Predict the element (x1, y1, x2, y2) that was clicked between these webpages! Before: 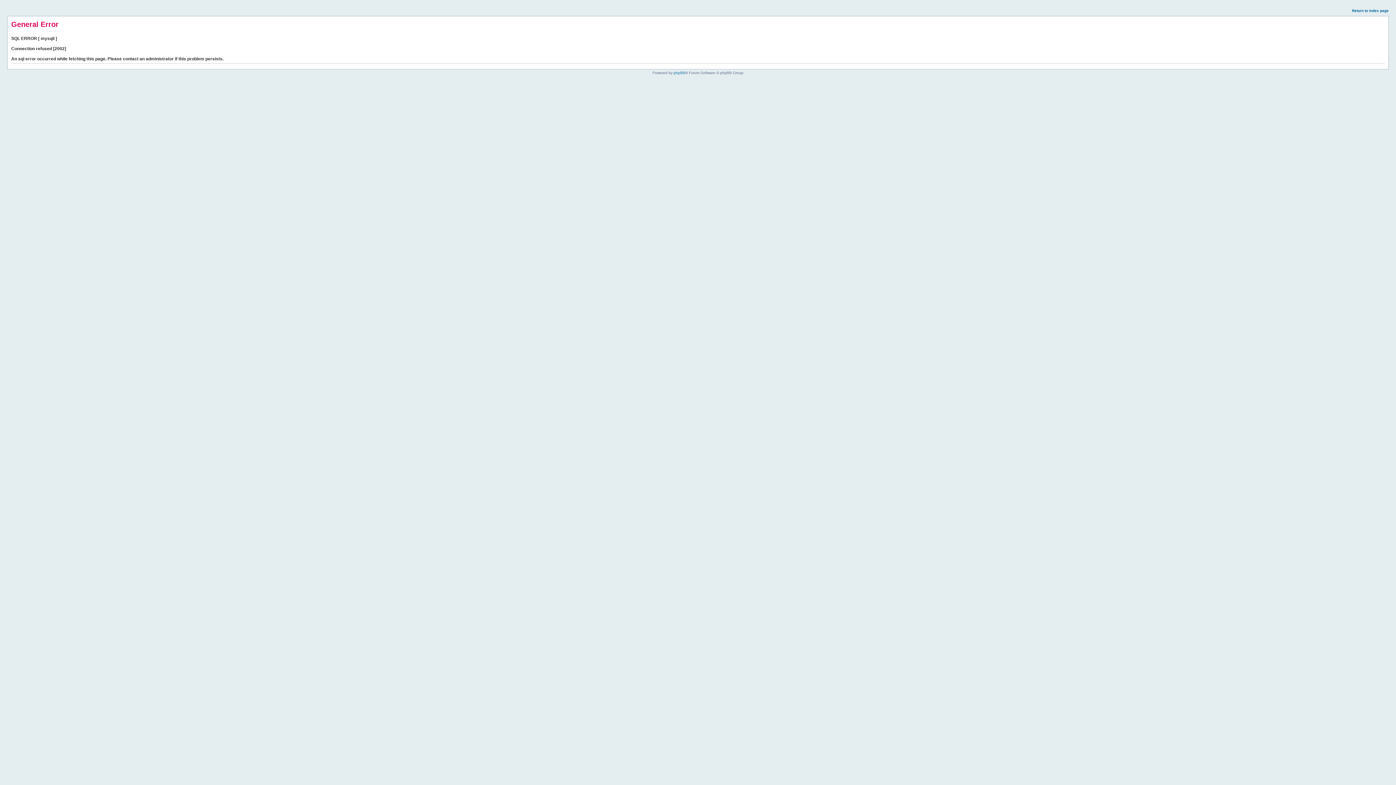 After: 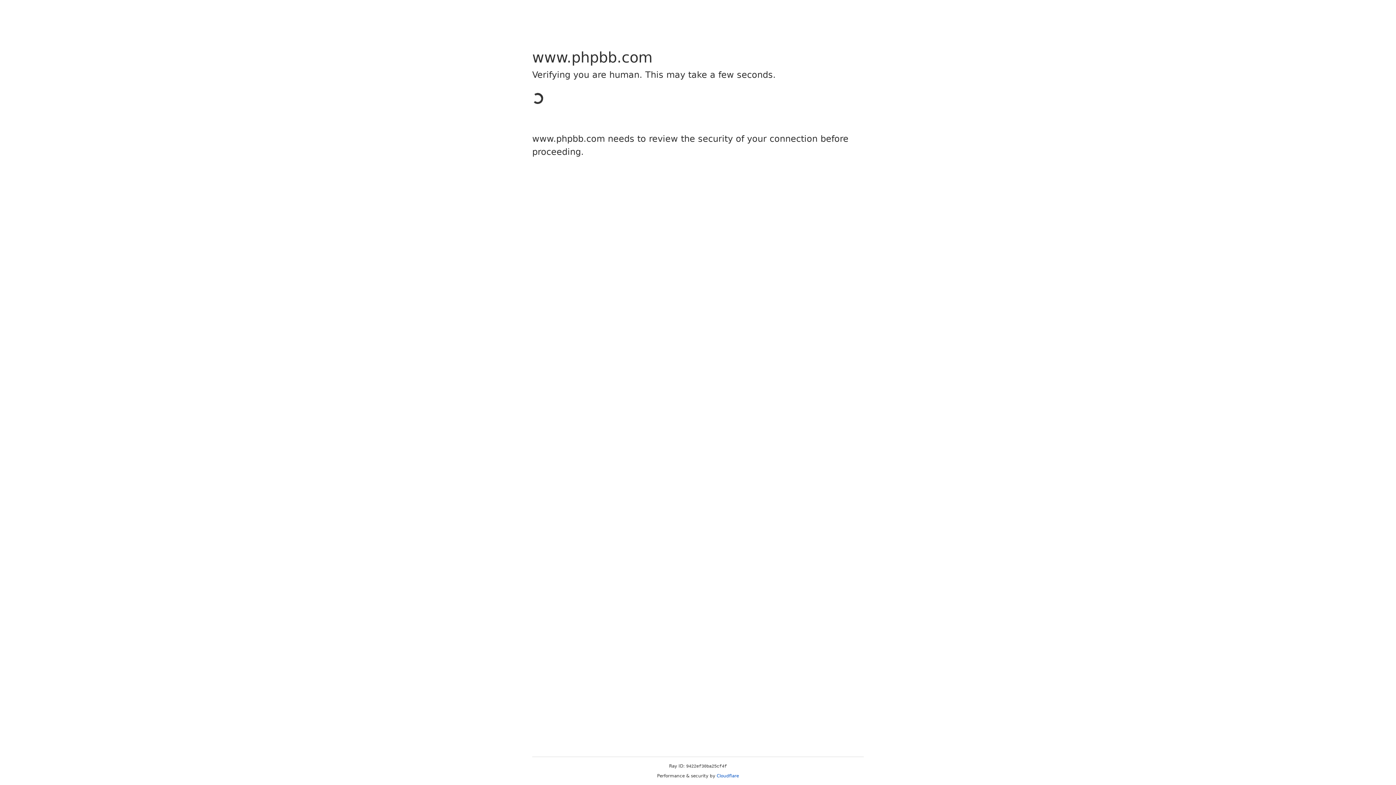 Action: label: phpBB bbox: (673, 70, 685, 74)